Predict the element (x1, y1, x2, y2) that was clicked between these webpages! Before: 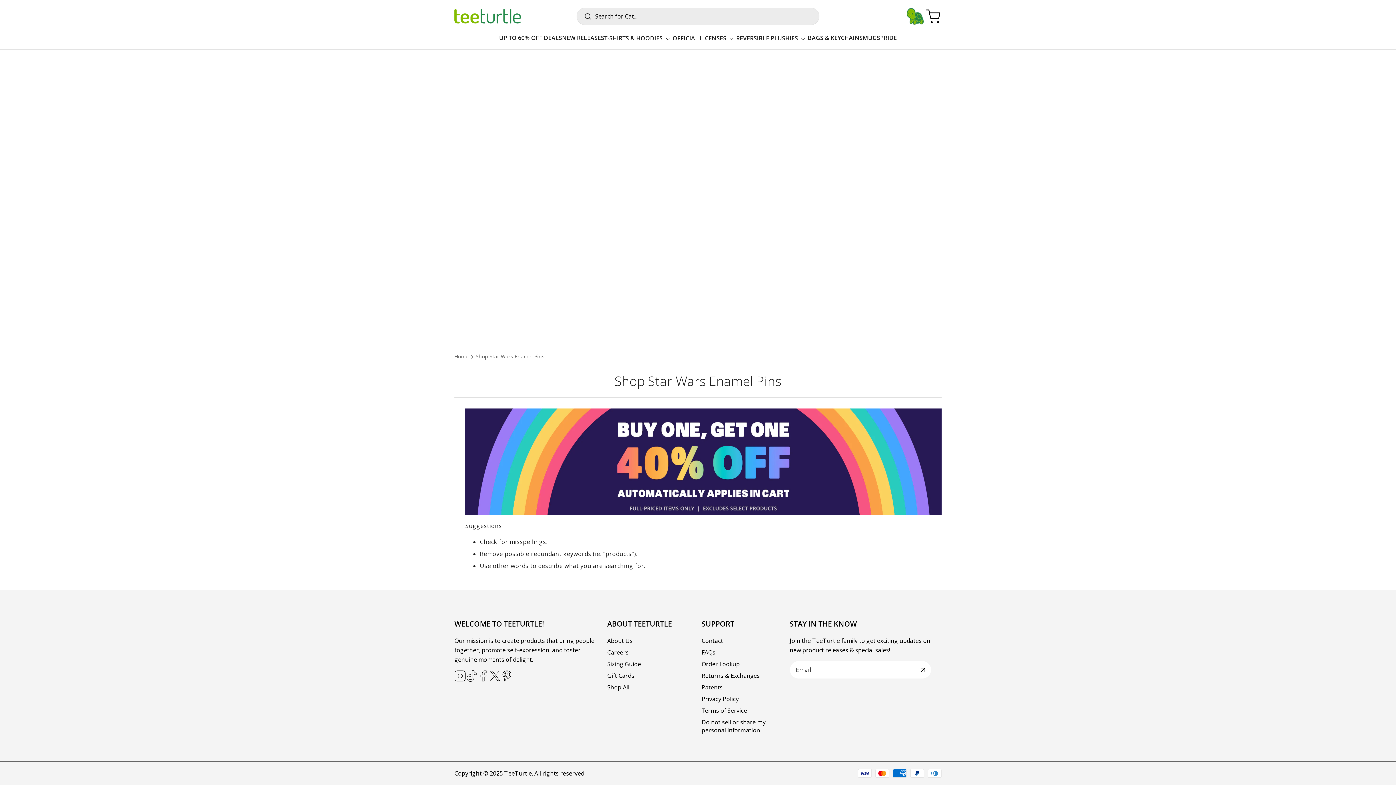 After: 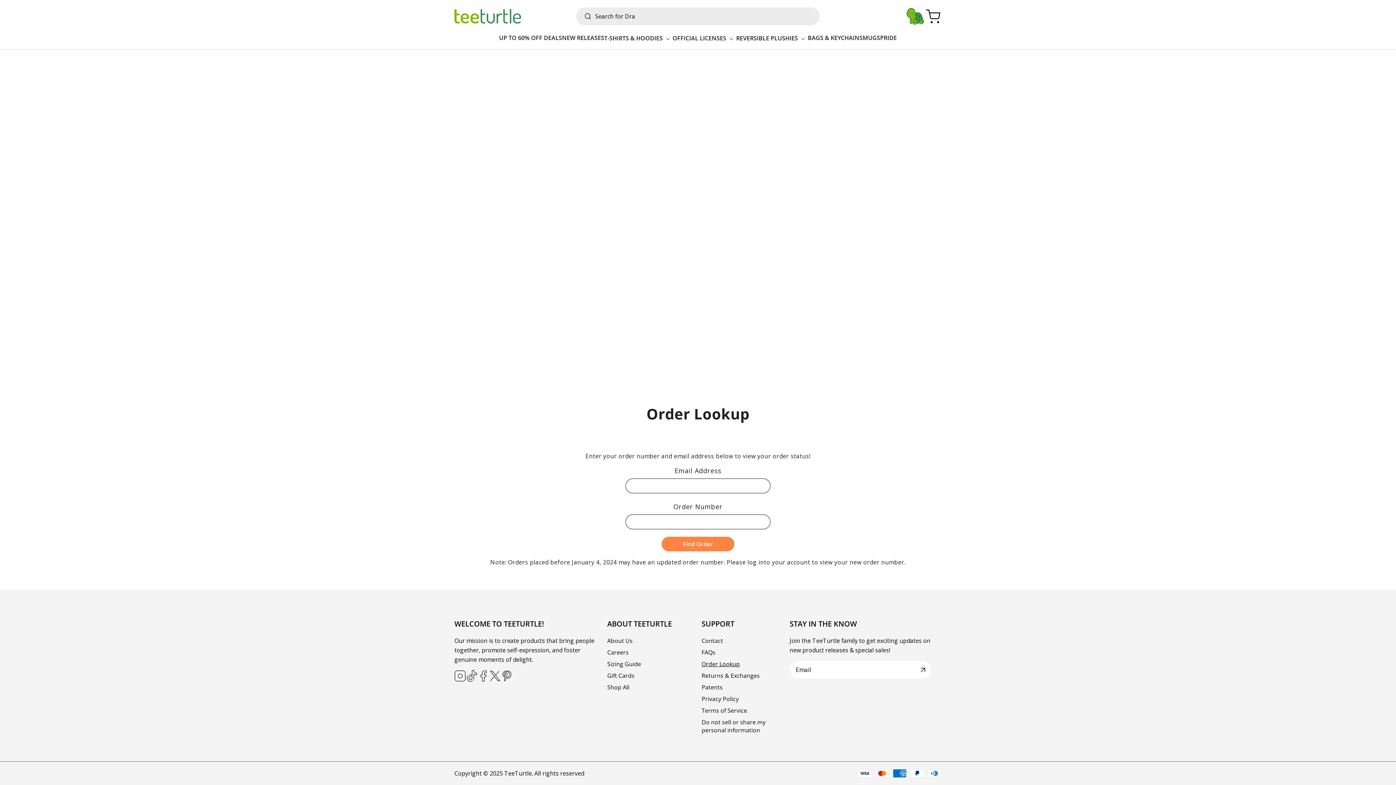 Action: bbox: (701, 658, 740, 670) label: Order Lookup